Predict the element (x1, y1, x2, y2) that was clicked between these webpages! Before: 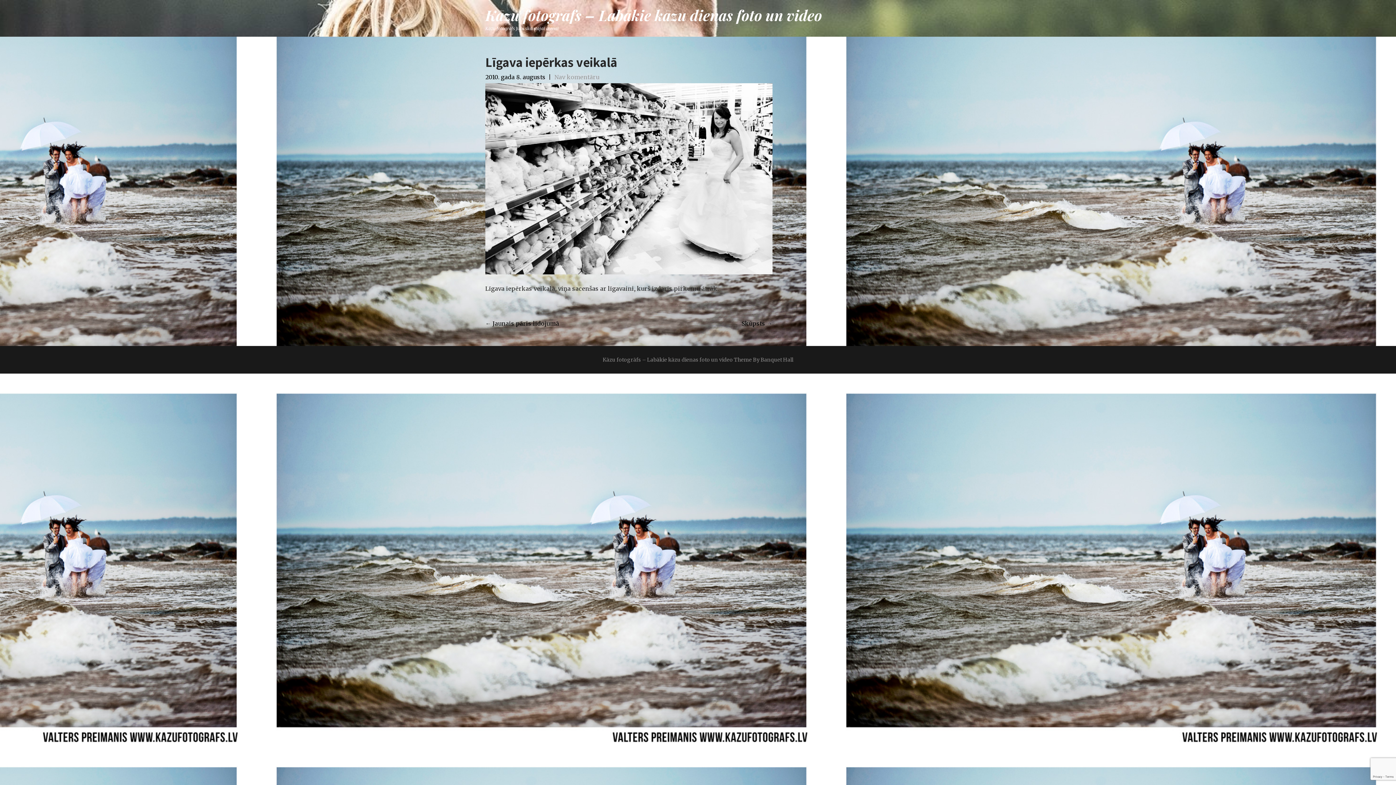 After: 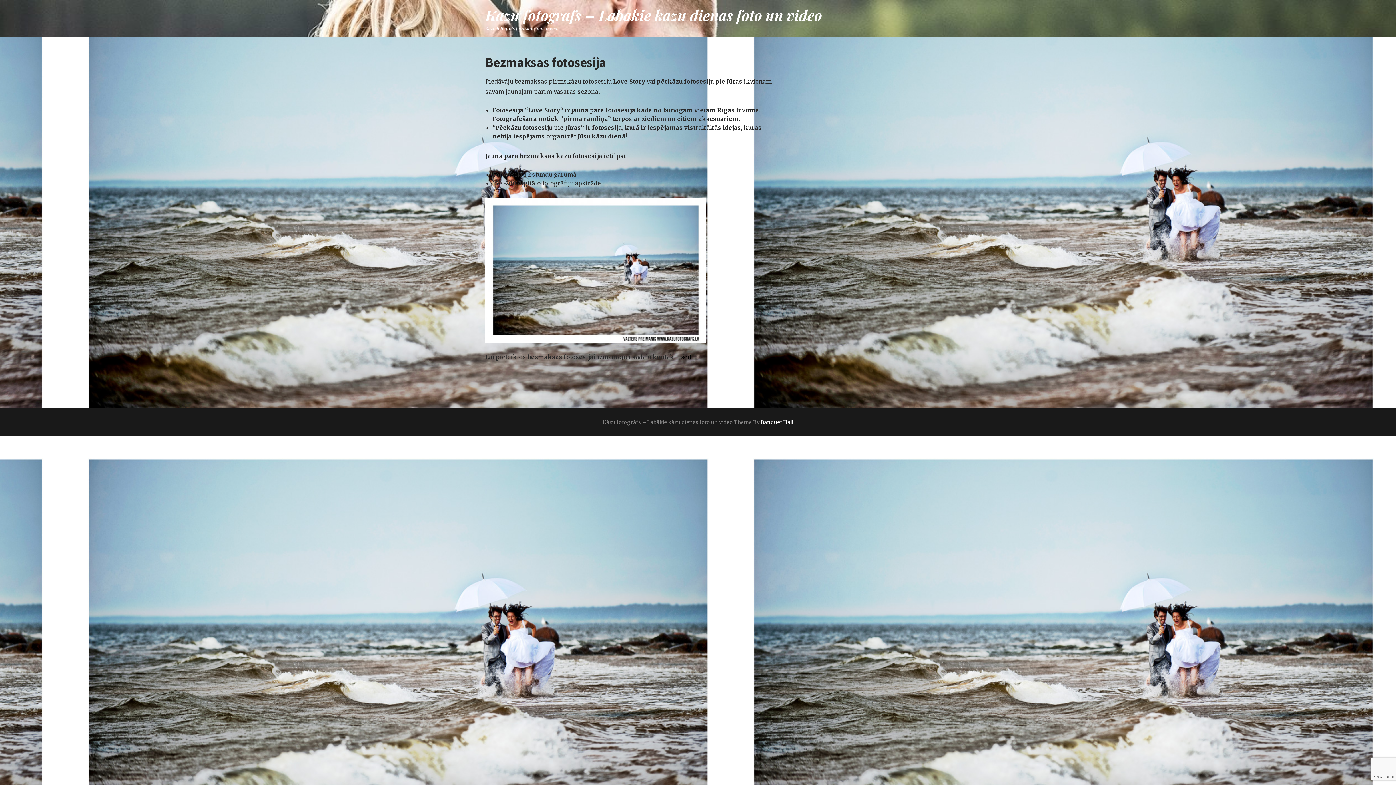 Action: label: Kāzu fotogrāfs – Labākie kāzu dienas foto un video

Kāzu fotogrāfs Jūsu skaistajai dienai bbox: (485, 11, 822, 33)